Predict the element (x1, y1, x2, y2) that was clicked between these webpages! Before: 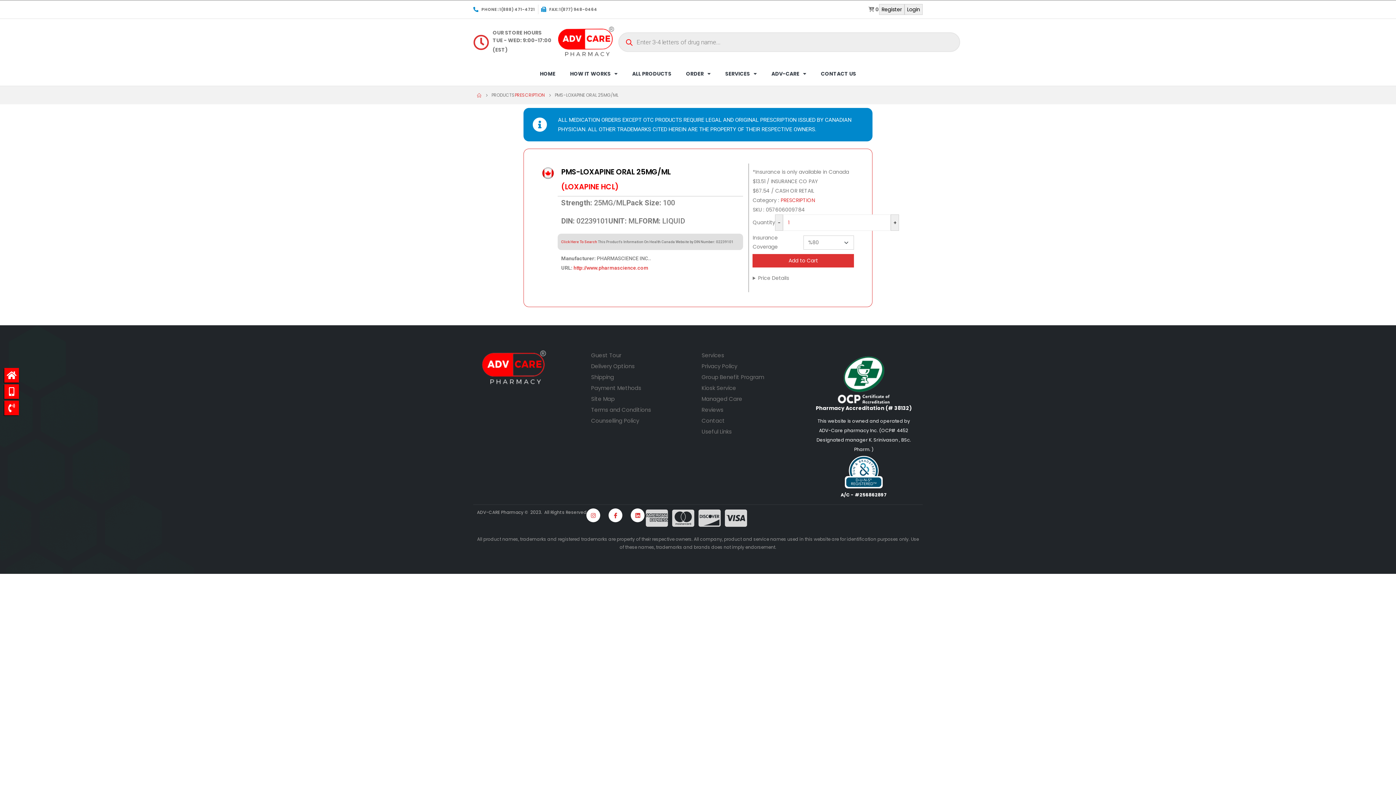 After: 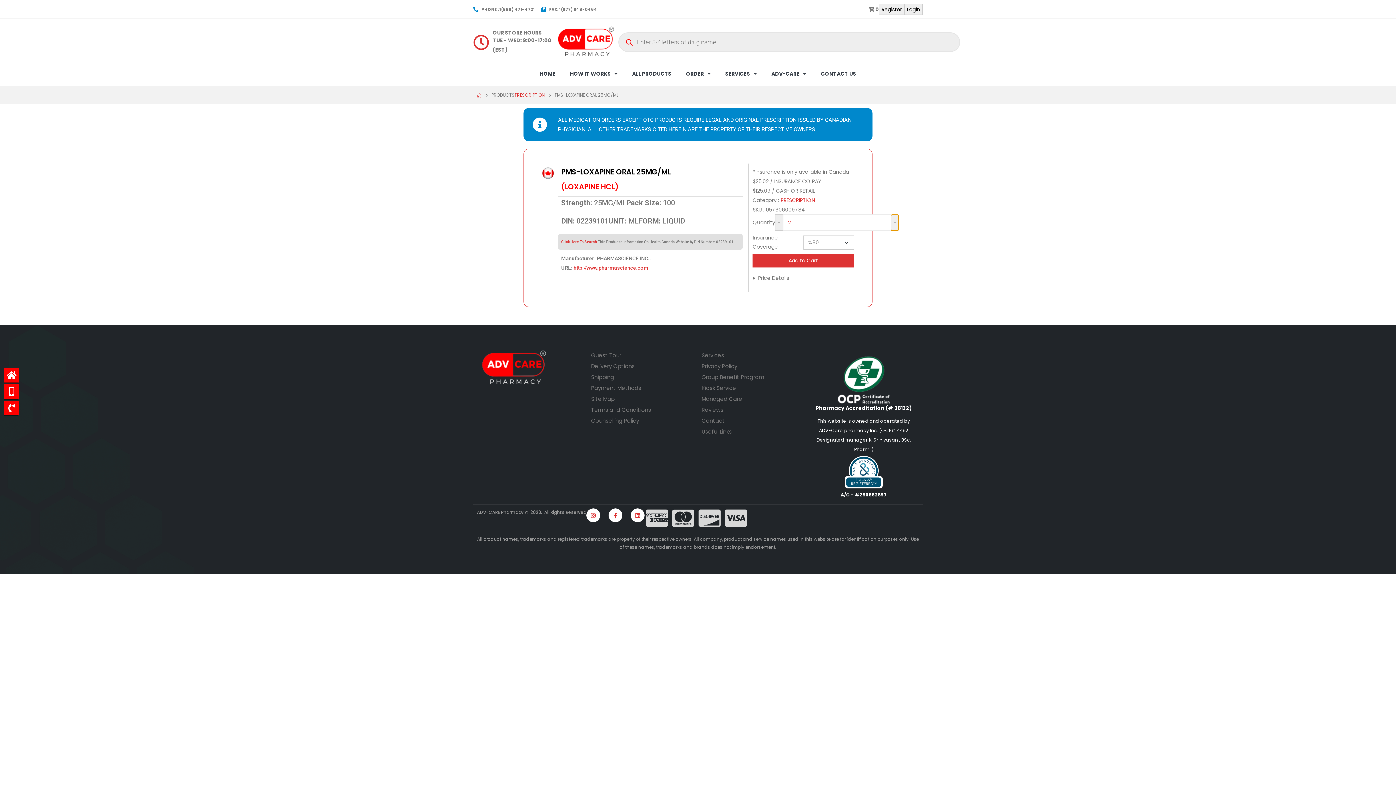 Action: bbox: (891, 214, 899, 230) label: +